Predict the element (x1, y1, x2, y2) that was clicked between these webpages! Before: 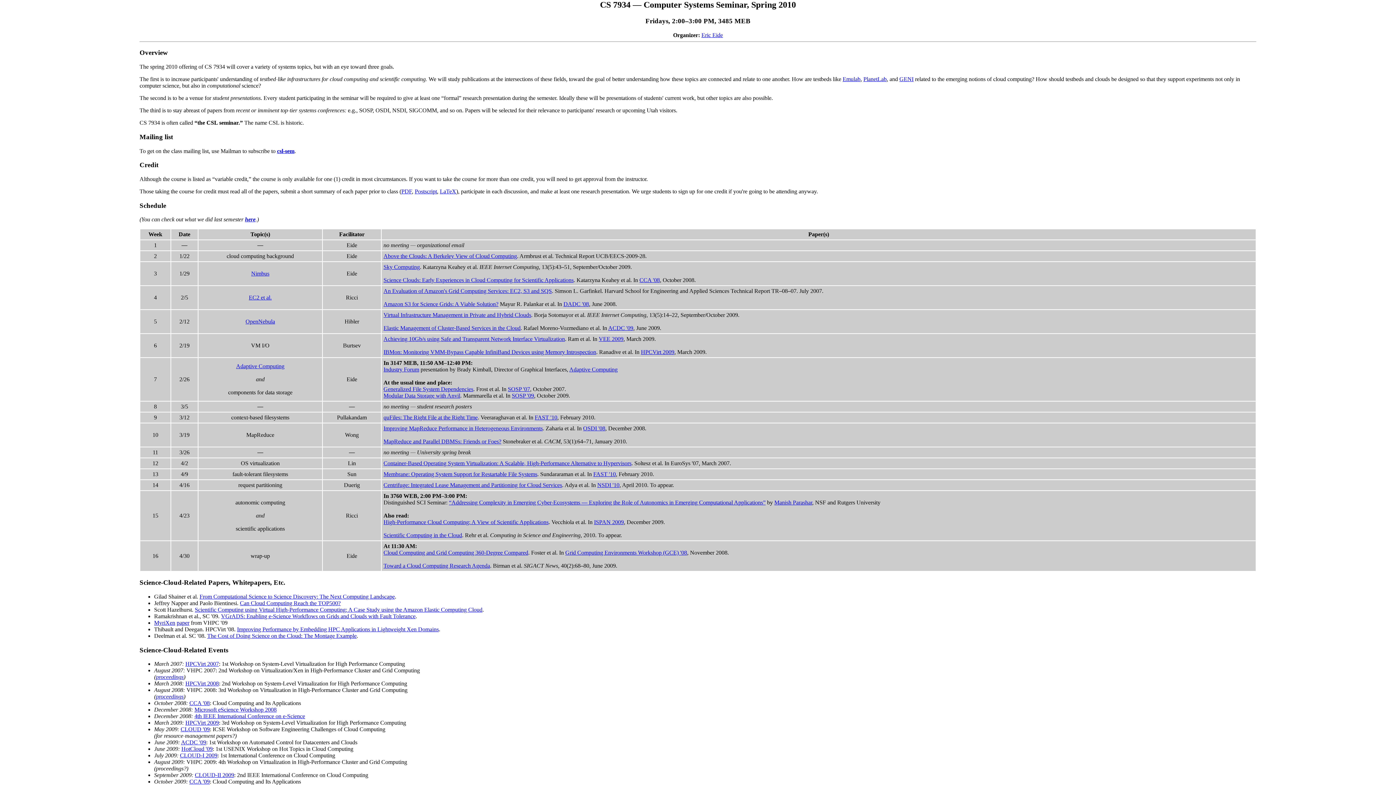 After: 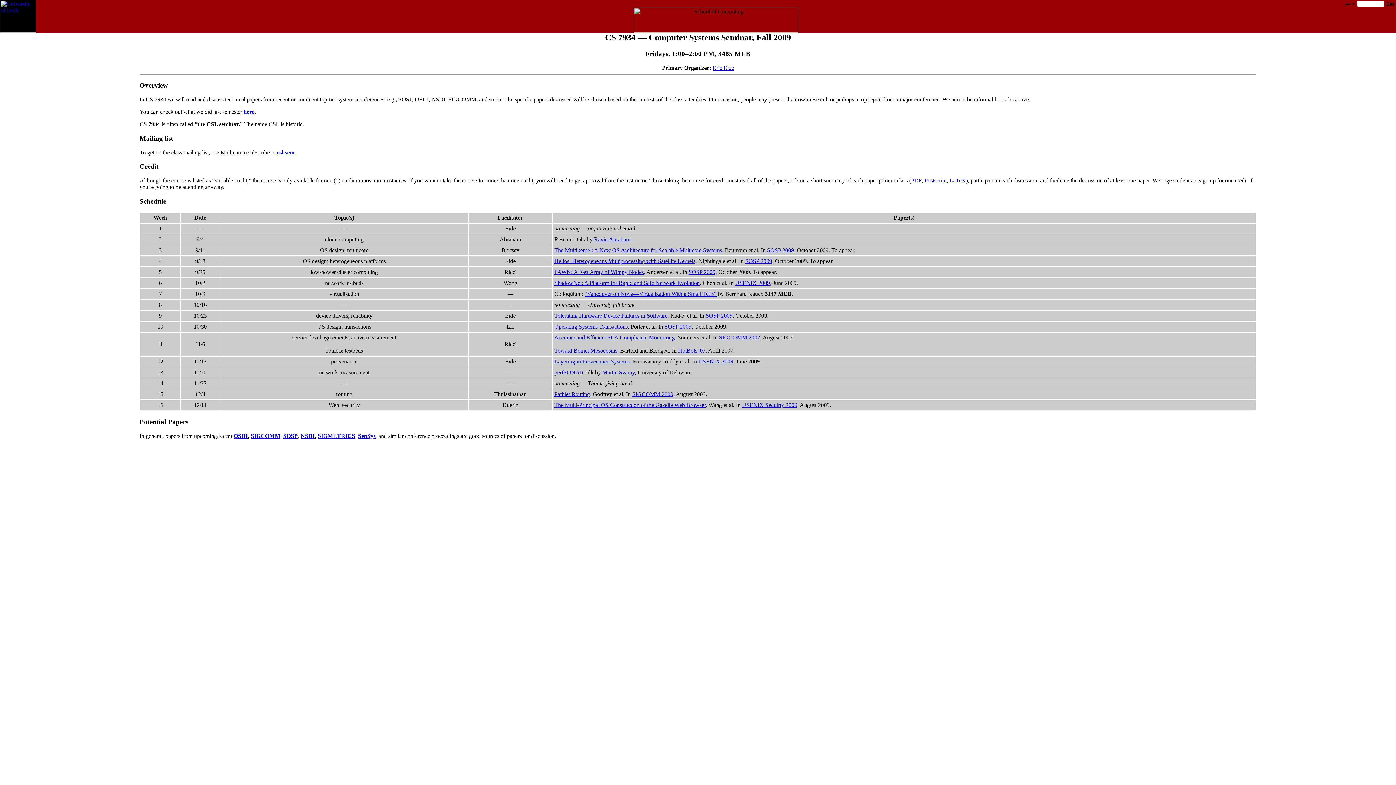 Action: bbox: (245, 216, 255, 222) label: here